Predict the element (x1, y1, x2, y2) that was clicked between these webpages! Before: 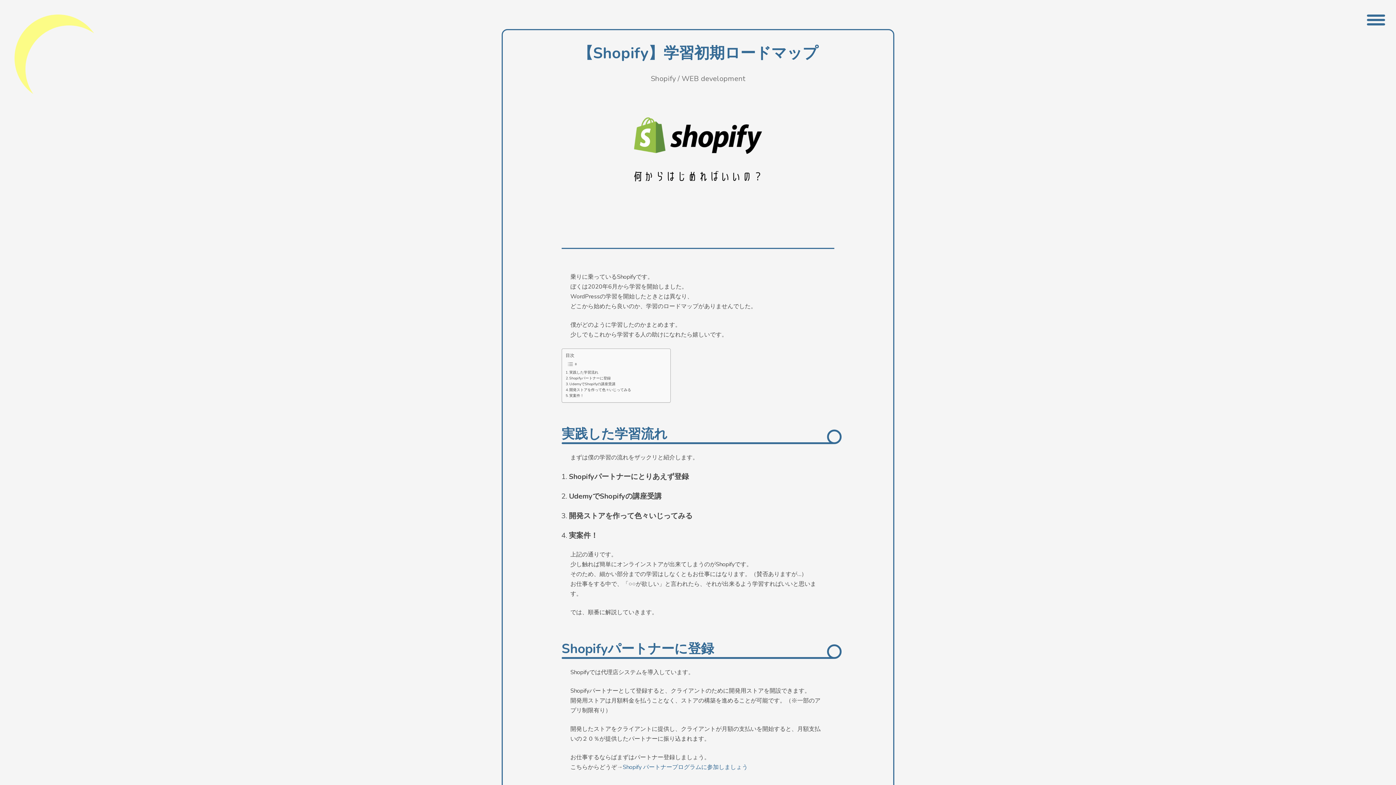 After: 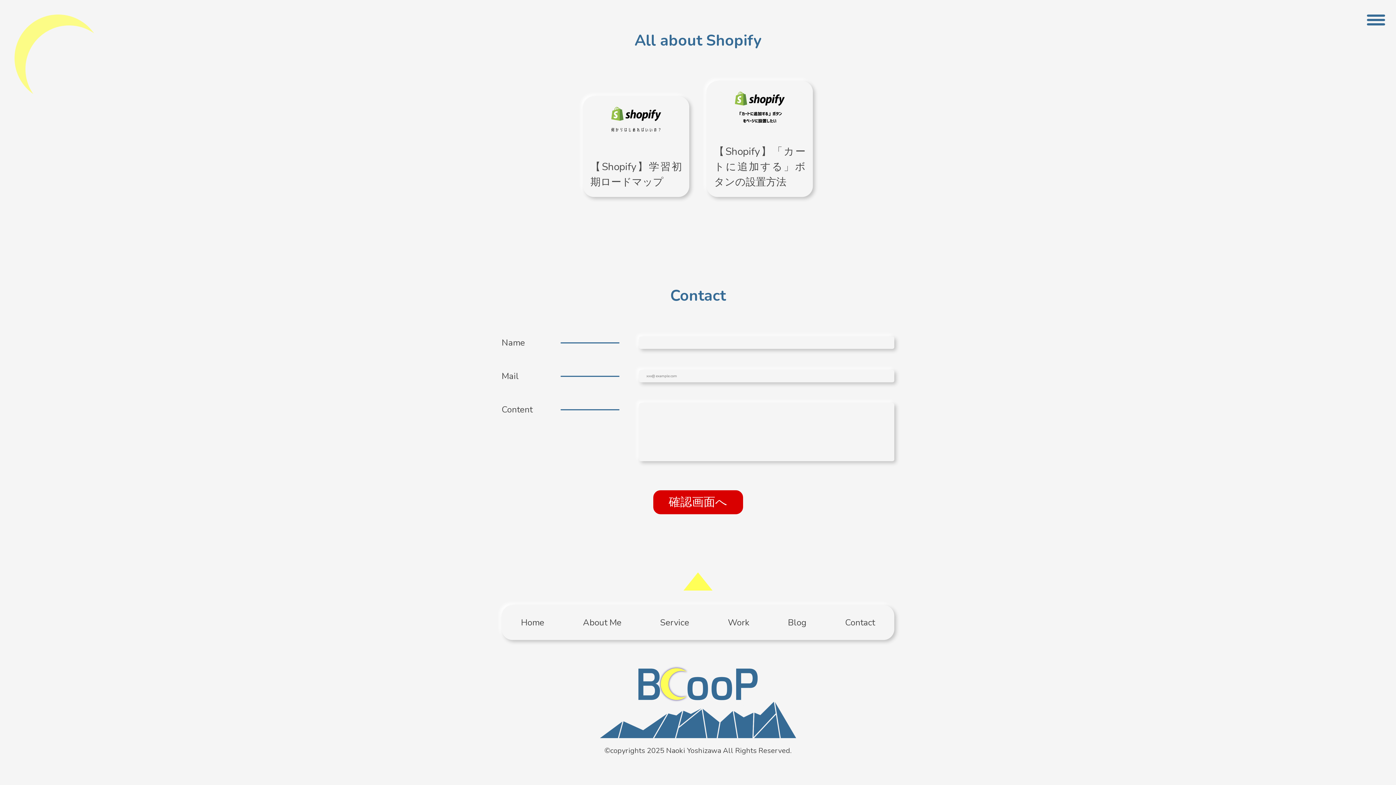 Action: label: Shopify bbox: (650, 73, 676, 83)